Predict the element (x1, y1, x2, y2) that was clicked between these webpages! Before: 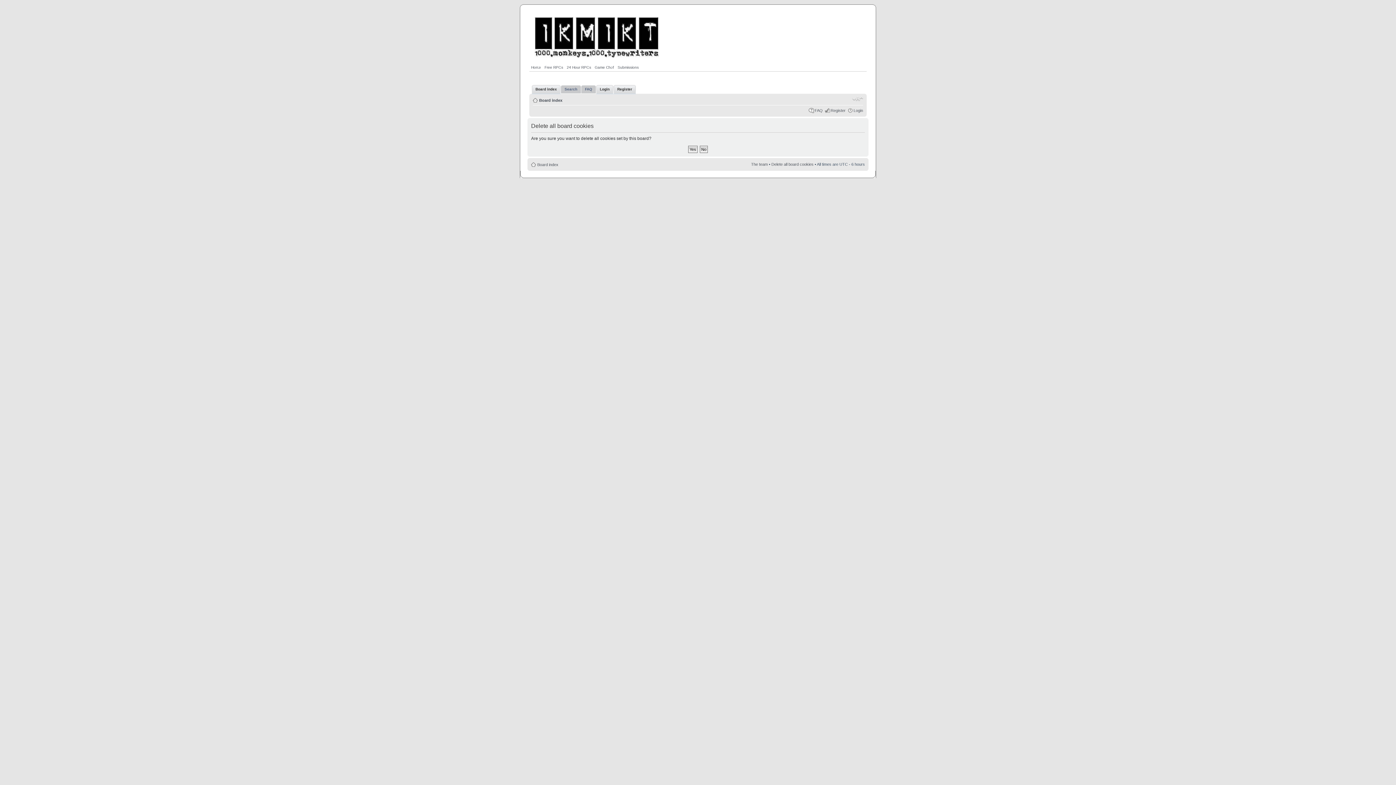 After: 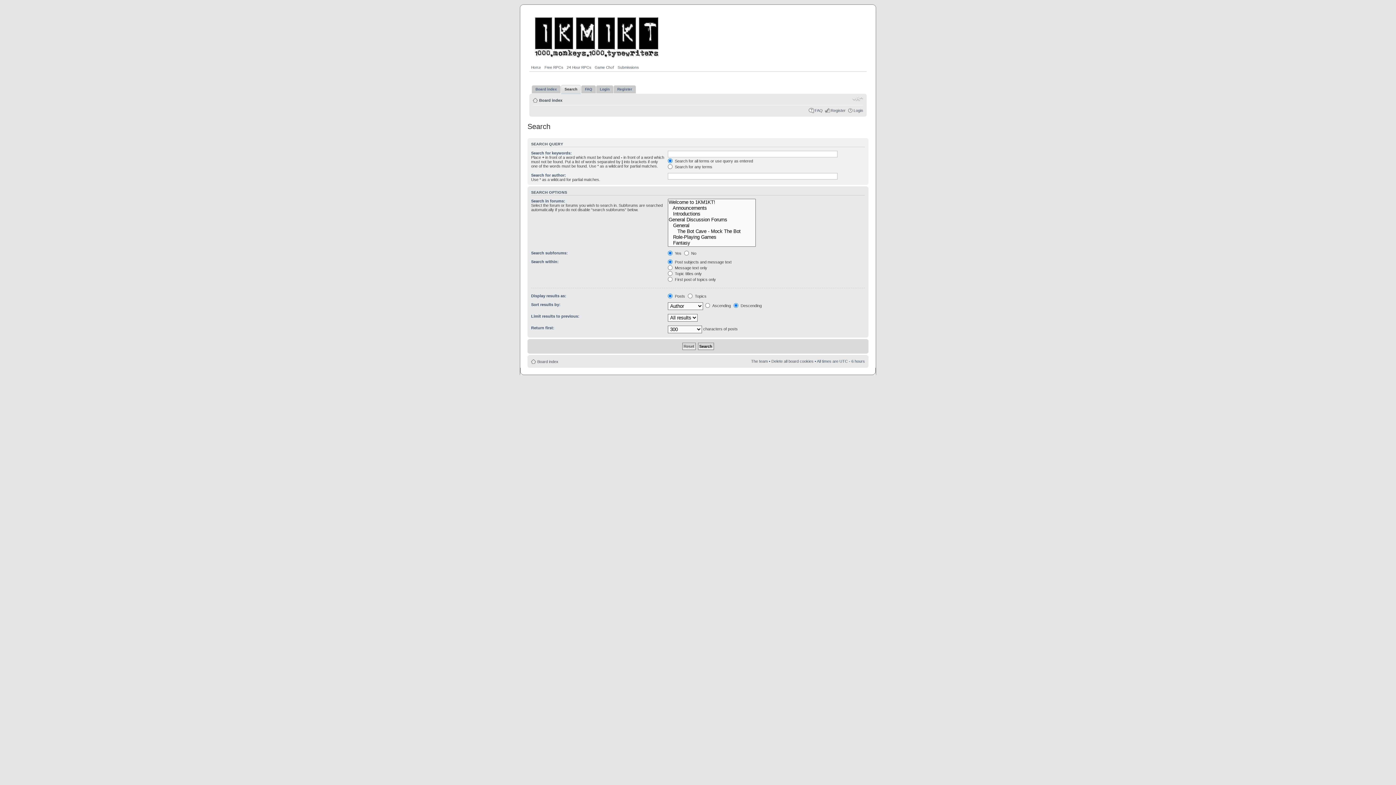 Action: bbox: (561, 85, 581, 93) label: Search